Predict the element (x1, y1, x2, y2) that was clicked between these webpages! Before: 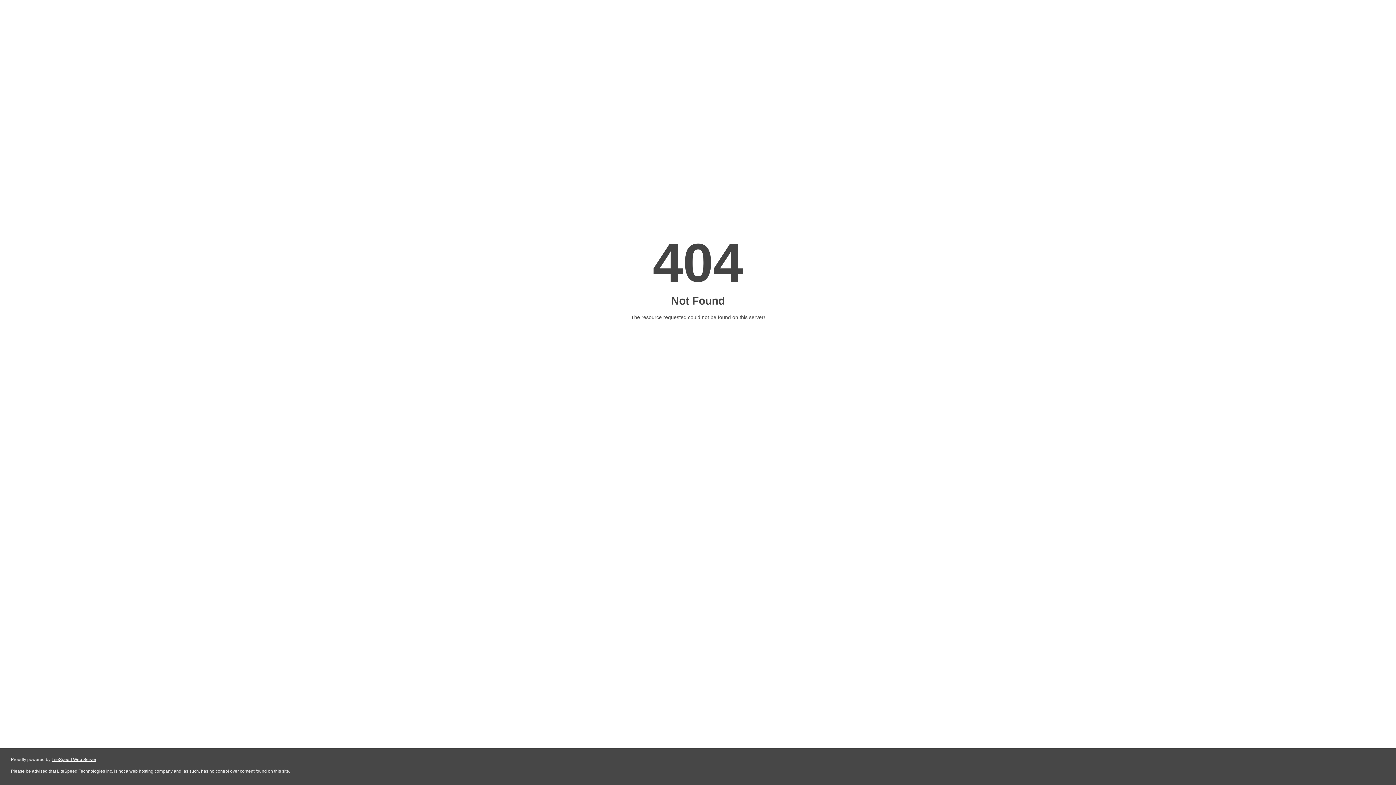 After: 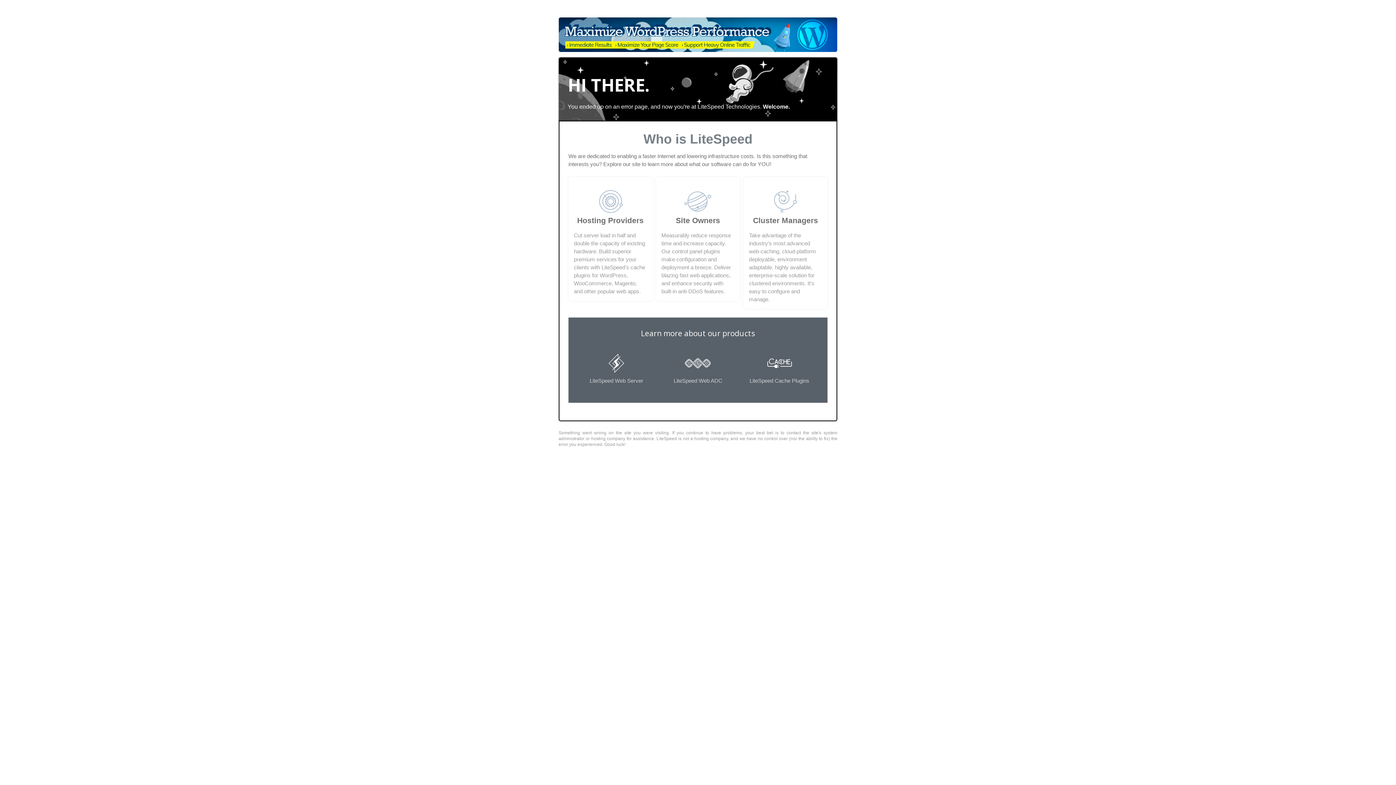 Action: label: LiteSpeed Web Server bbox: (51, 757, 96, 762)